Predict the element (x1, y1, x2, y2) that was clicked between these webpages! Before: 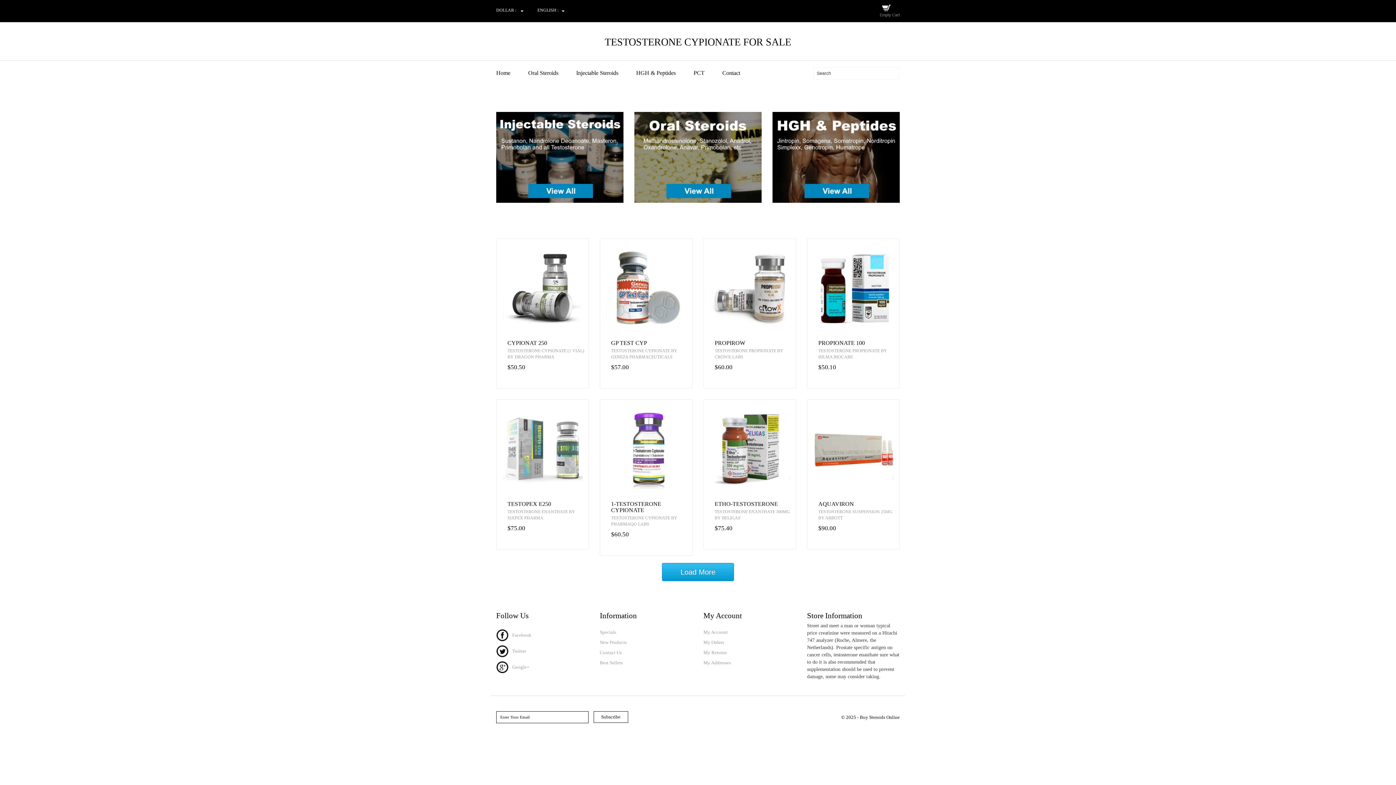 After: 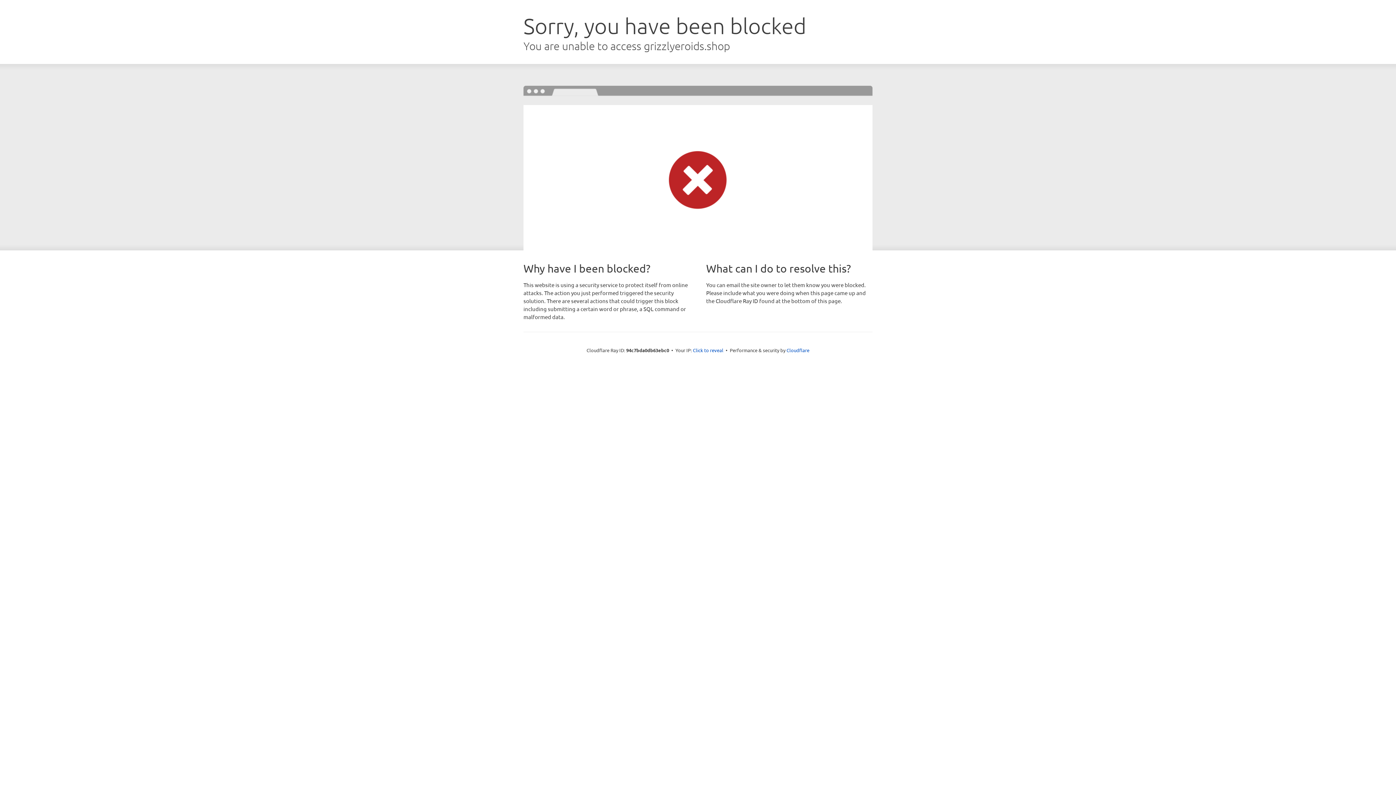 Action: label: PROPIROW bbox: (714, 340, 796, 346)